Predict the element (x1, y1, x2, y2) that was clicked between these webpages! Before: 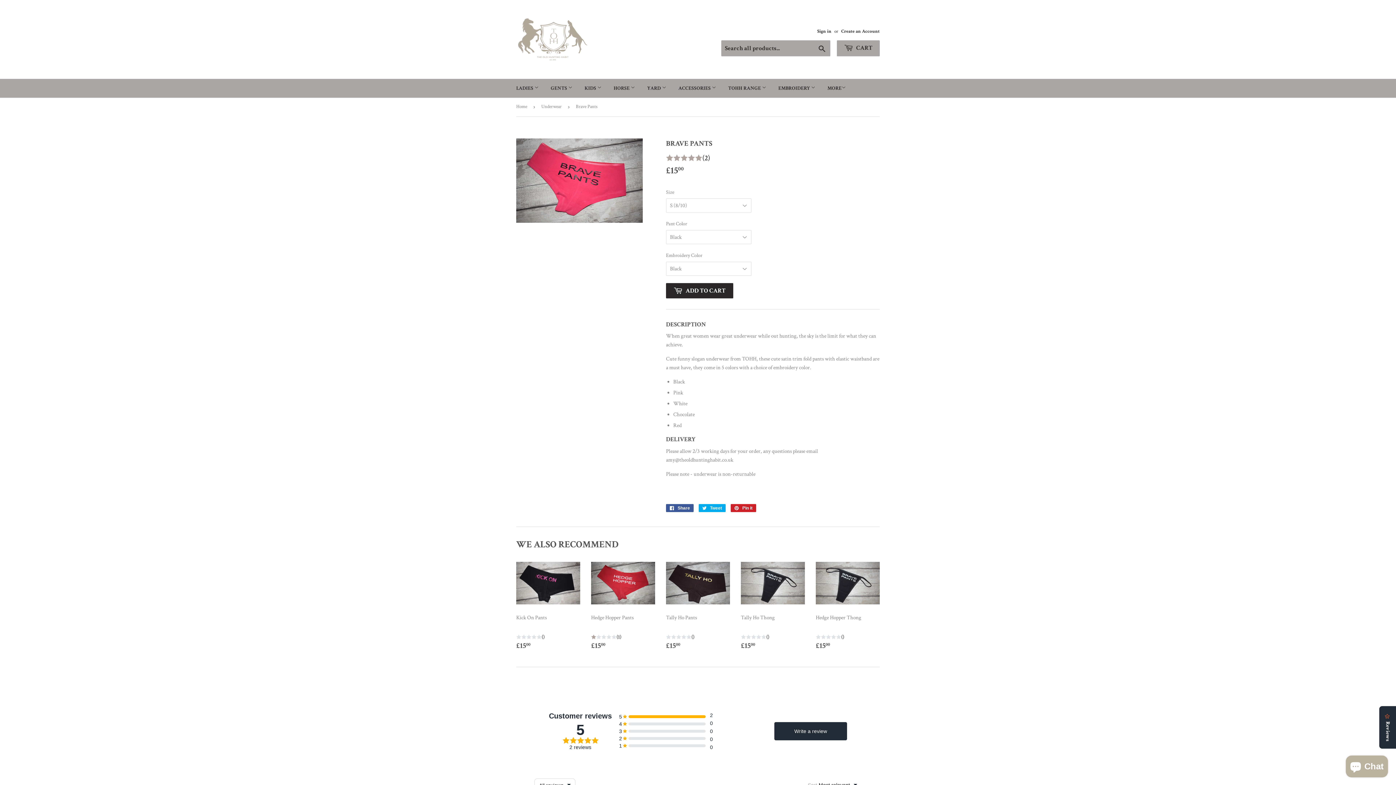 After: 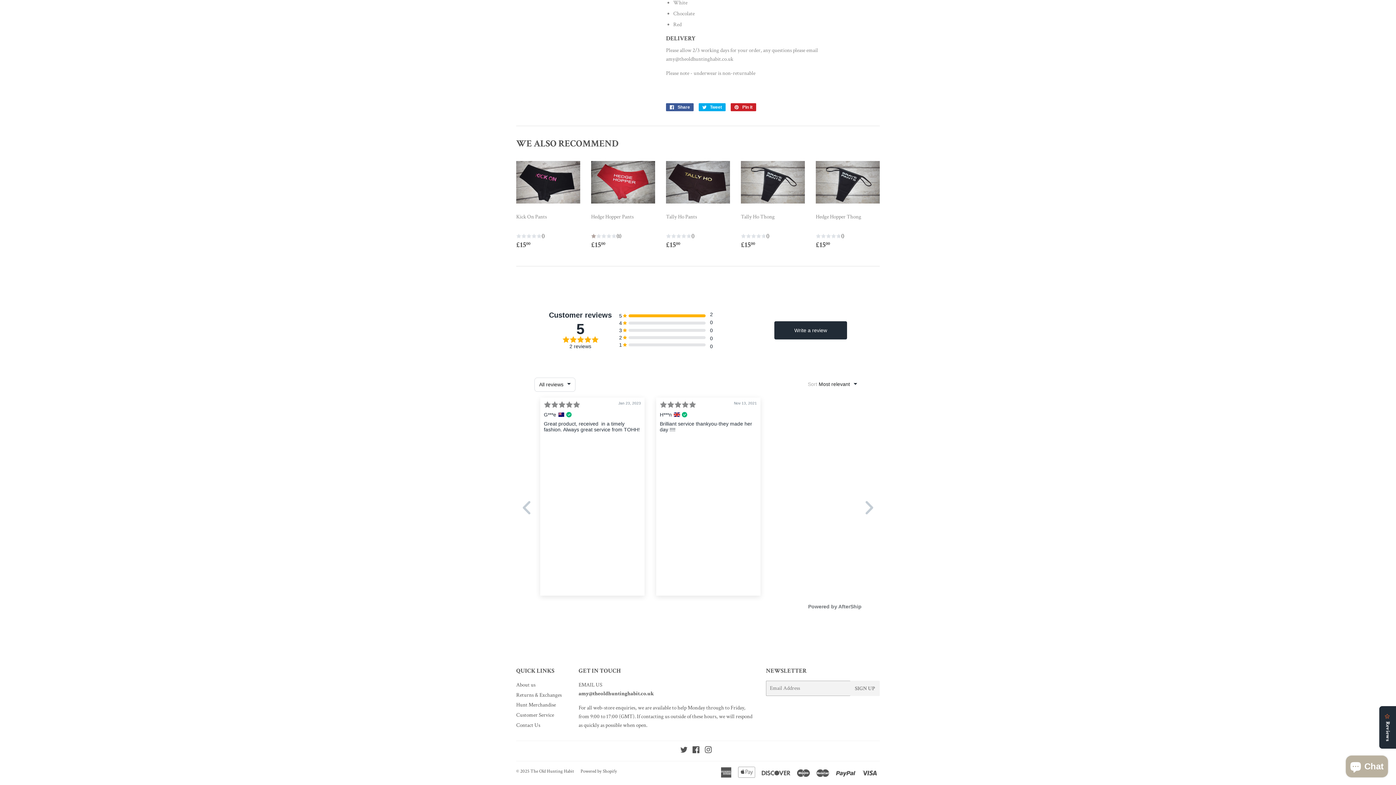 Action: label: (2) bbox: (666, 152, 880, 163)